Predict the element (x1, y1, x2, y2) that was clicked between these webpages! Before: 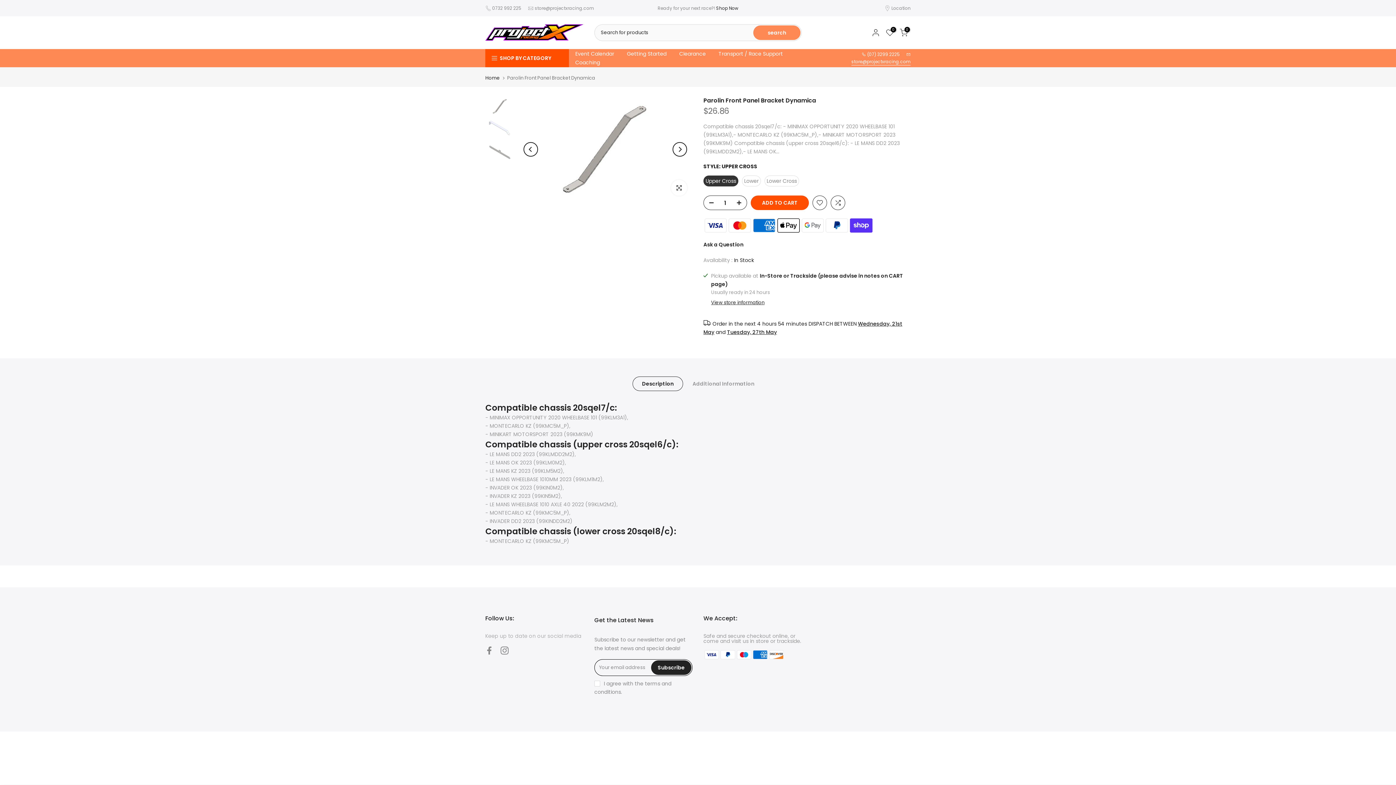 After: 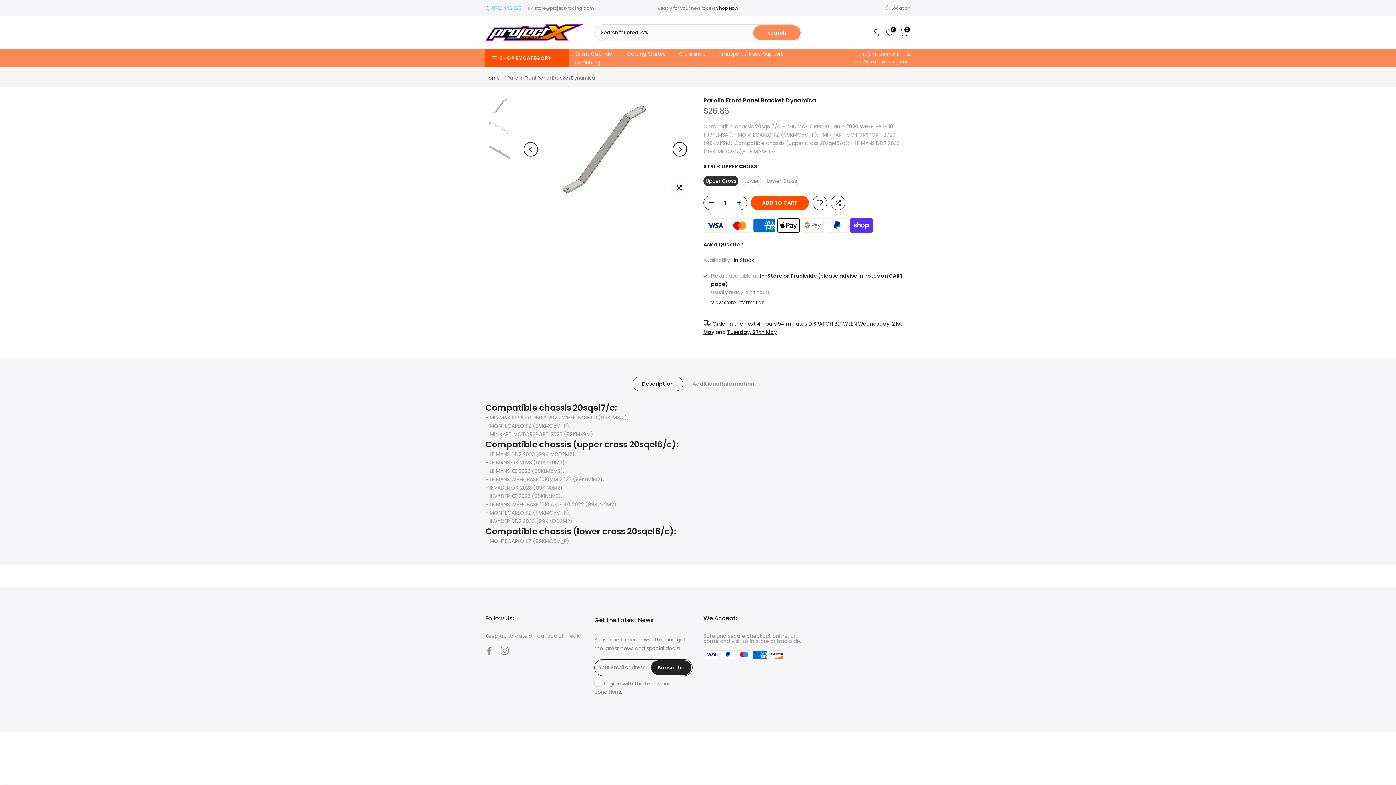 Action: bbox: (492, 4, 521, 11) label: 0732 992 225